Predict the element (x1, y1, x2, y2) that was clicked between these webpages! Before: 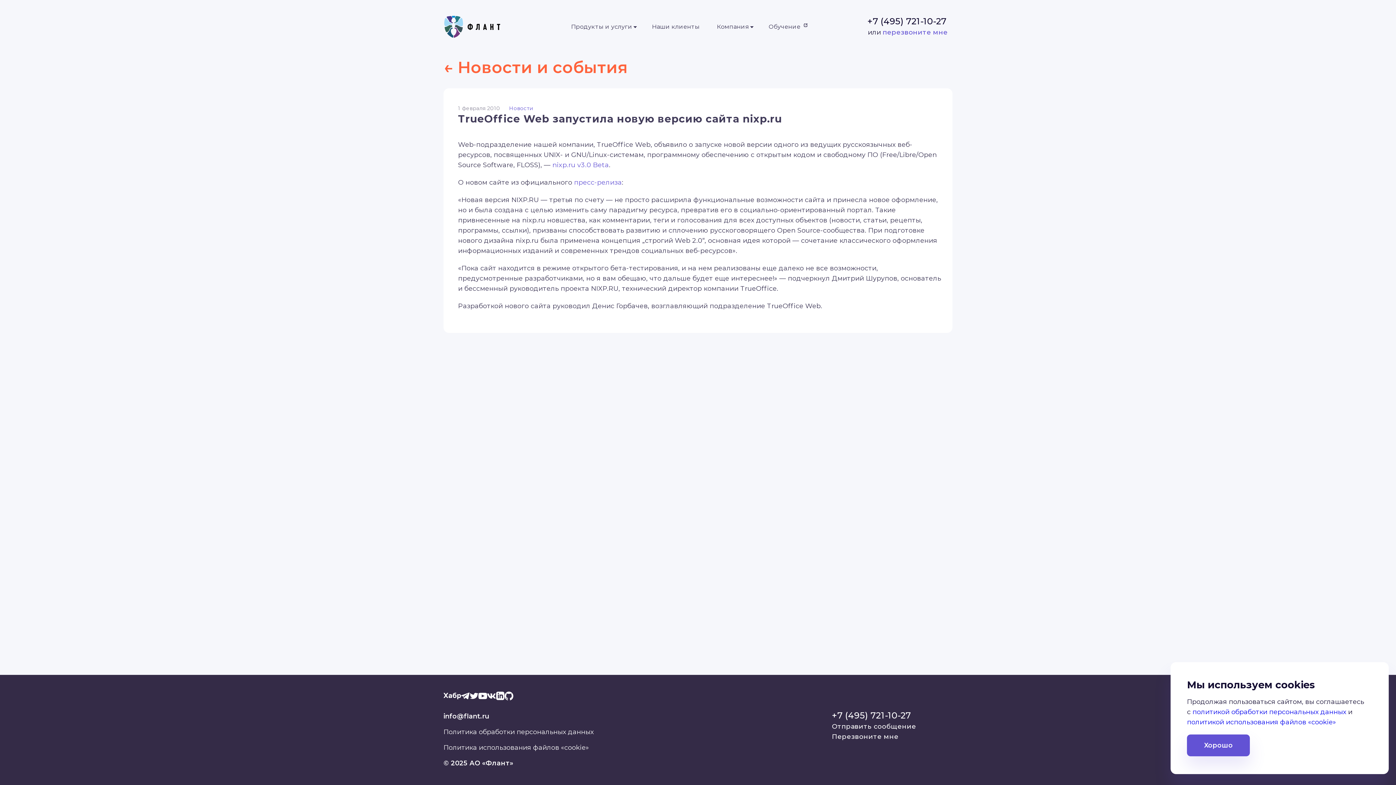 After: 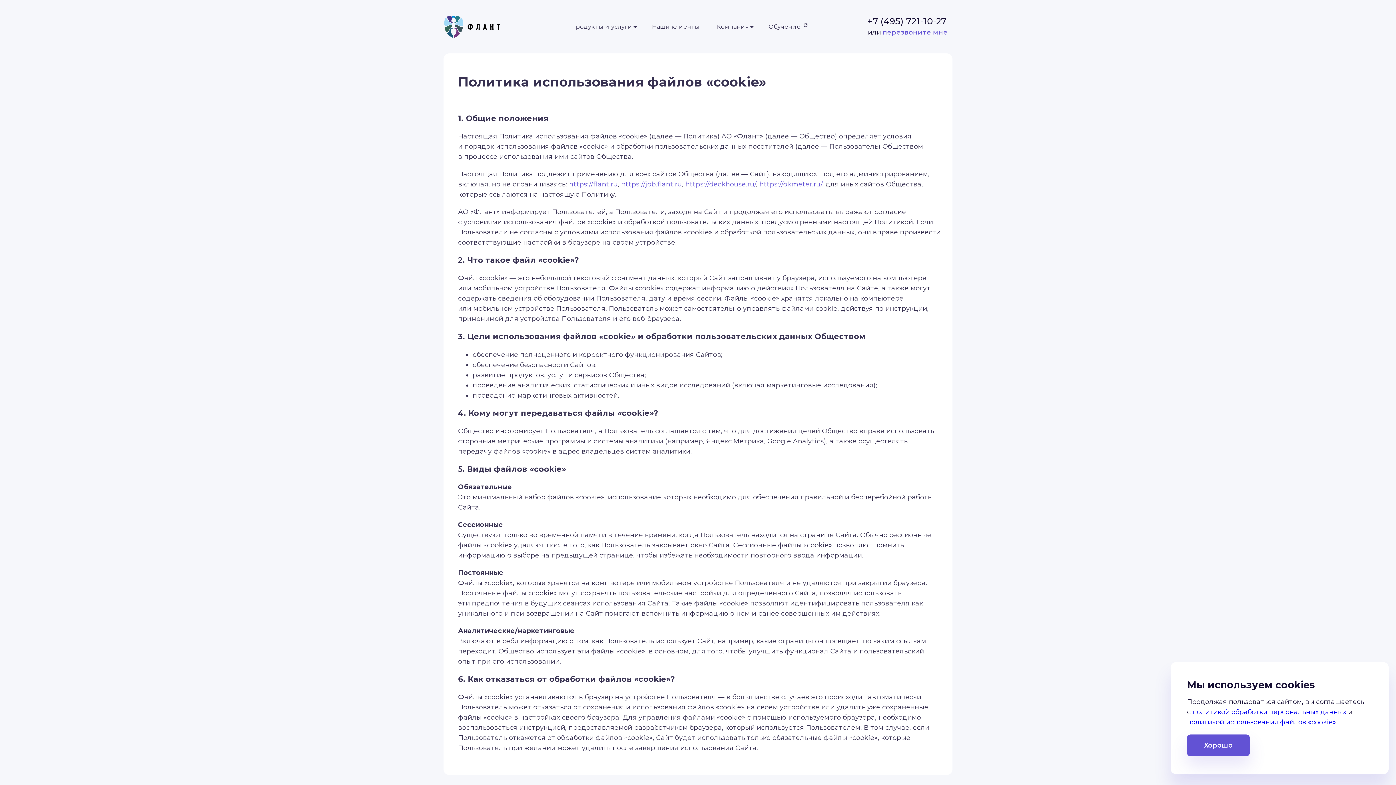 Action: bbox: (443, 742, 593, 753) label: Политика использования файлов «cookie»